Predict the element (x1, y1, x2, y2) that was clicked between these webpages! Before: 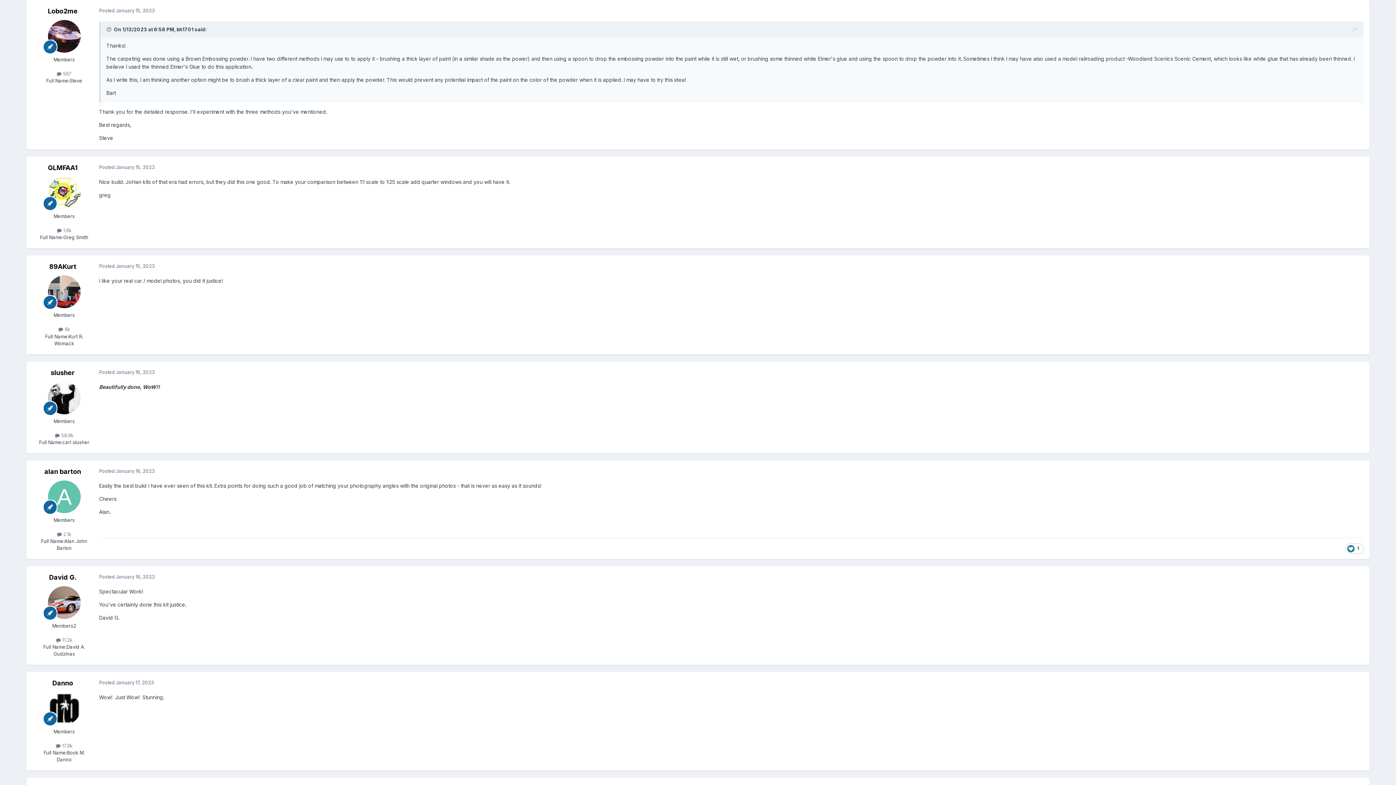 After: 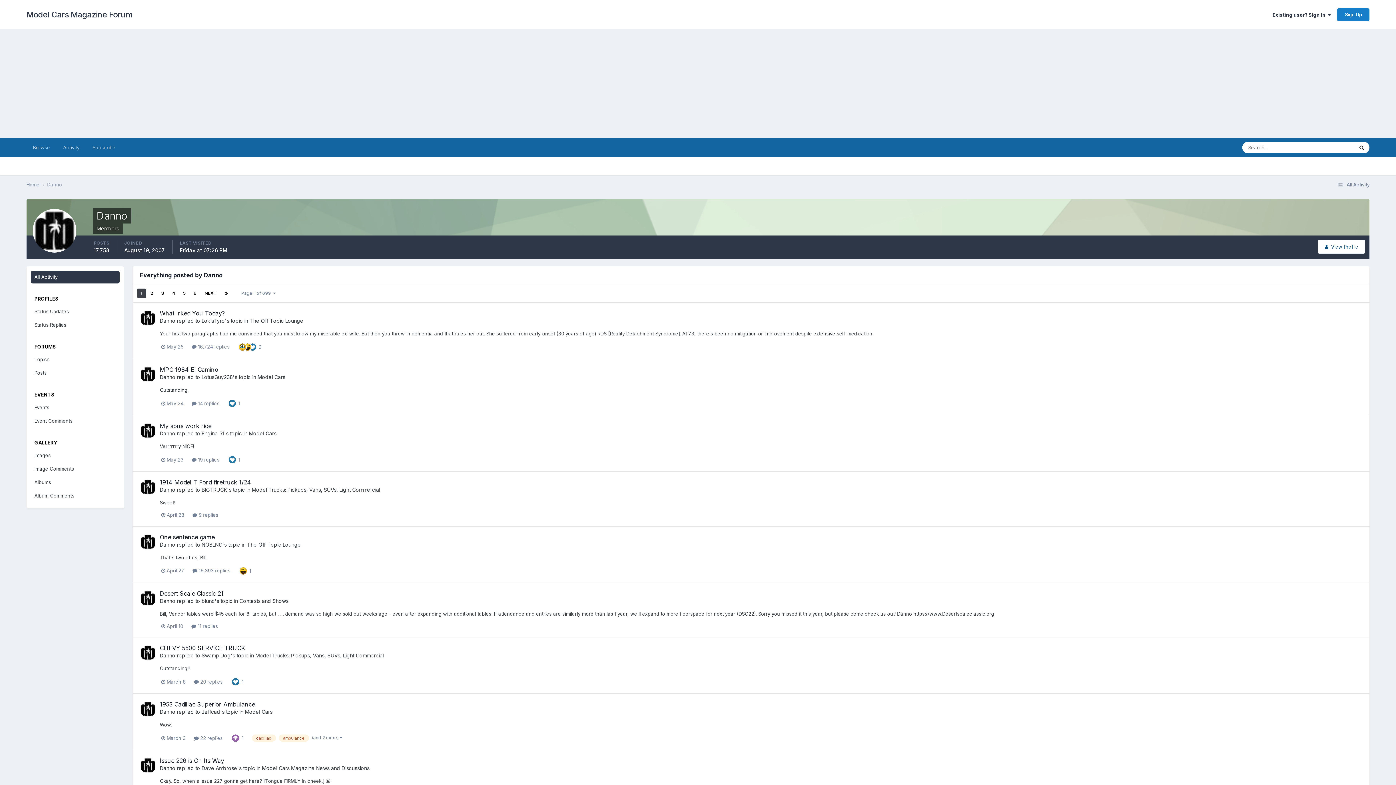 Action: bbox: (55, 743, 72, 749) label:  17.8k